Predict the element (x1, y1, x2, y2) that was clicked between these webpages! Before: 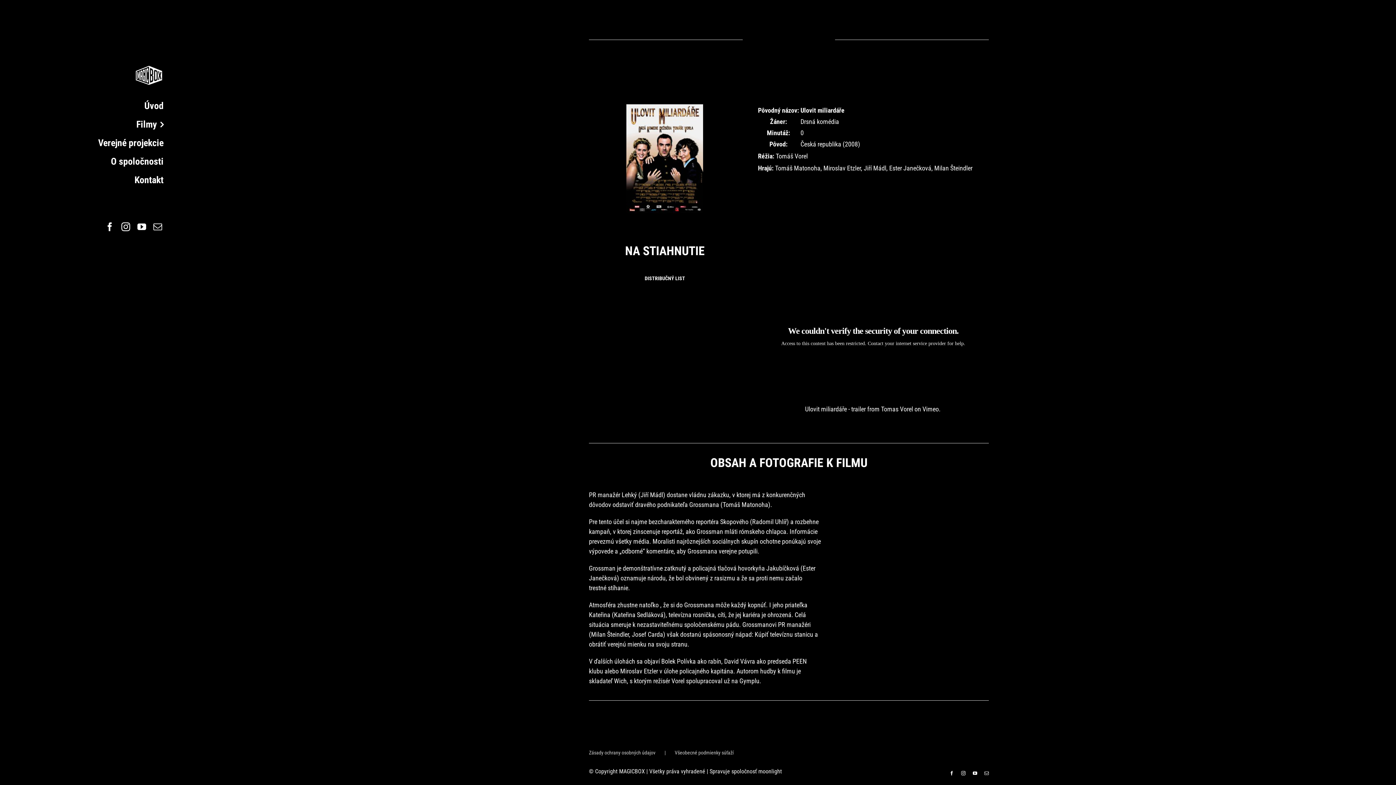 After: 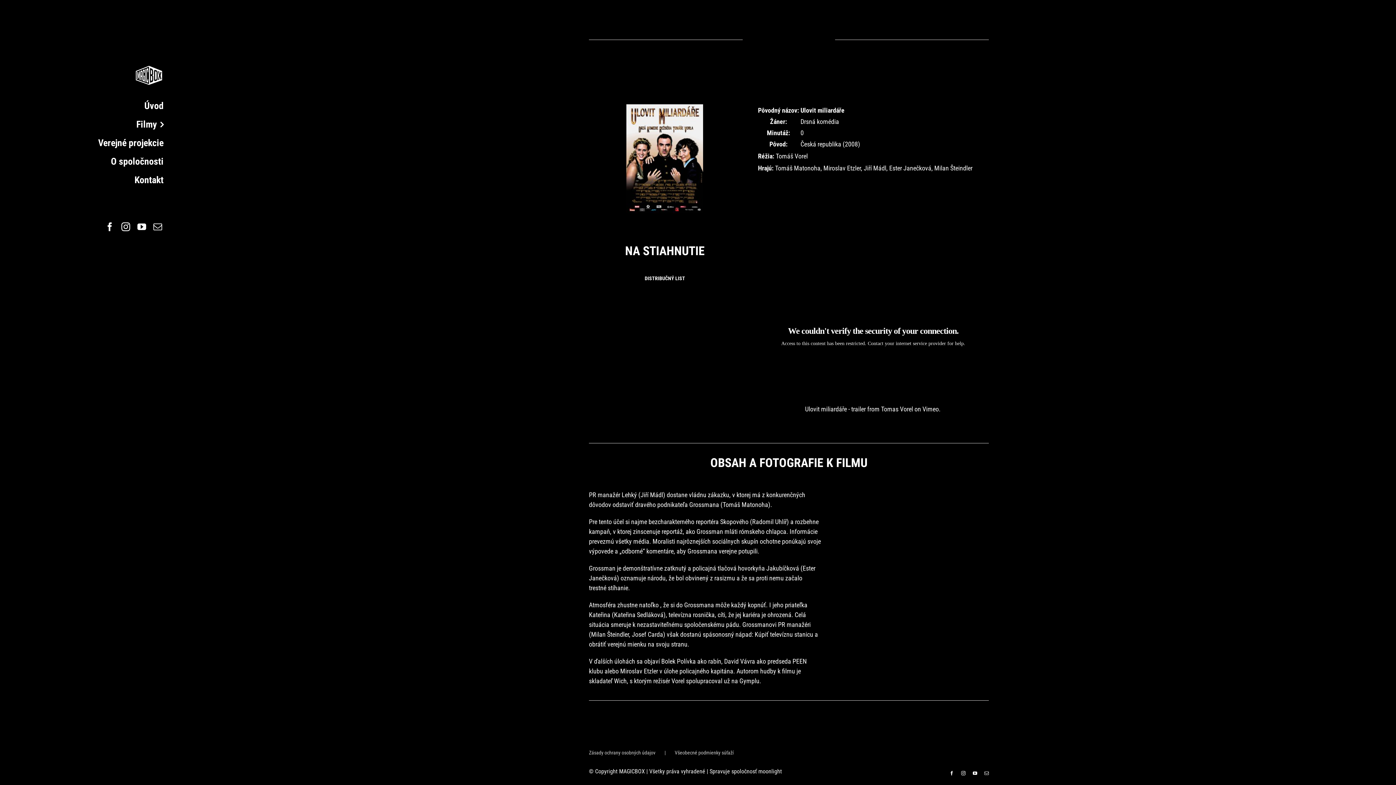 Action: label: Facebook bbox: (949, 771, 954, 776)